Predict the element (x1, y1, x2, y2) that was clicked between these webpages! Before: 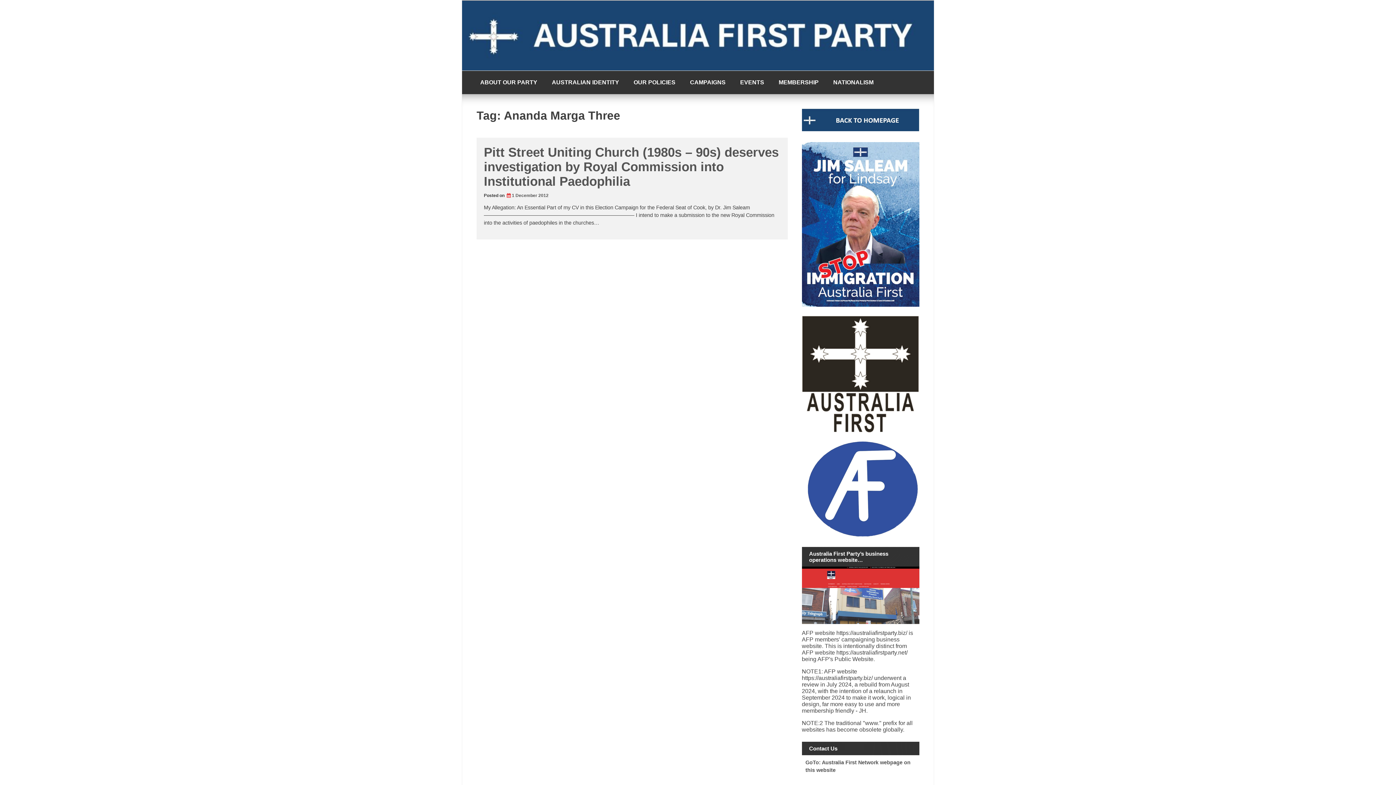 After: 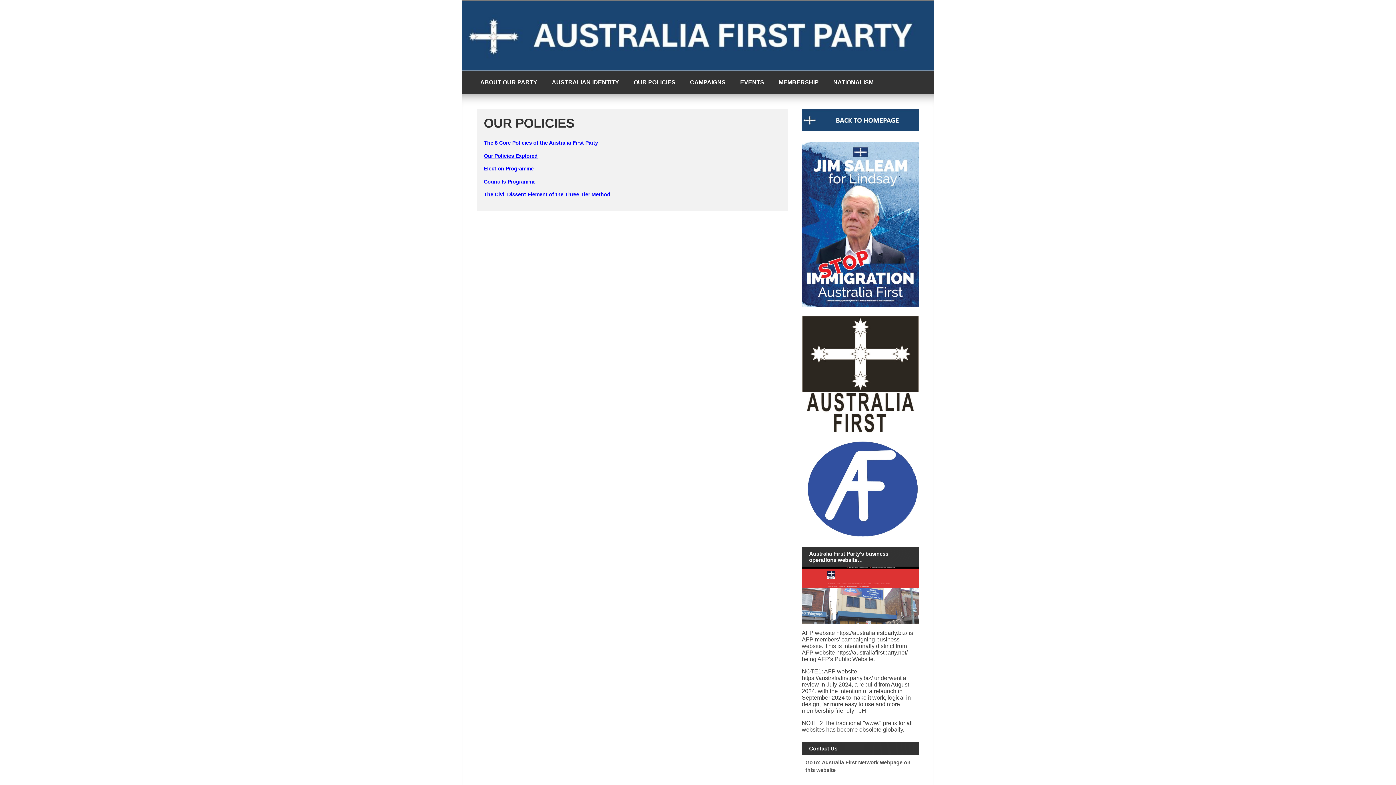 Action: bbox: (626, 70, 682, 94) label: OUR POLICIES